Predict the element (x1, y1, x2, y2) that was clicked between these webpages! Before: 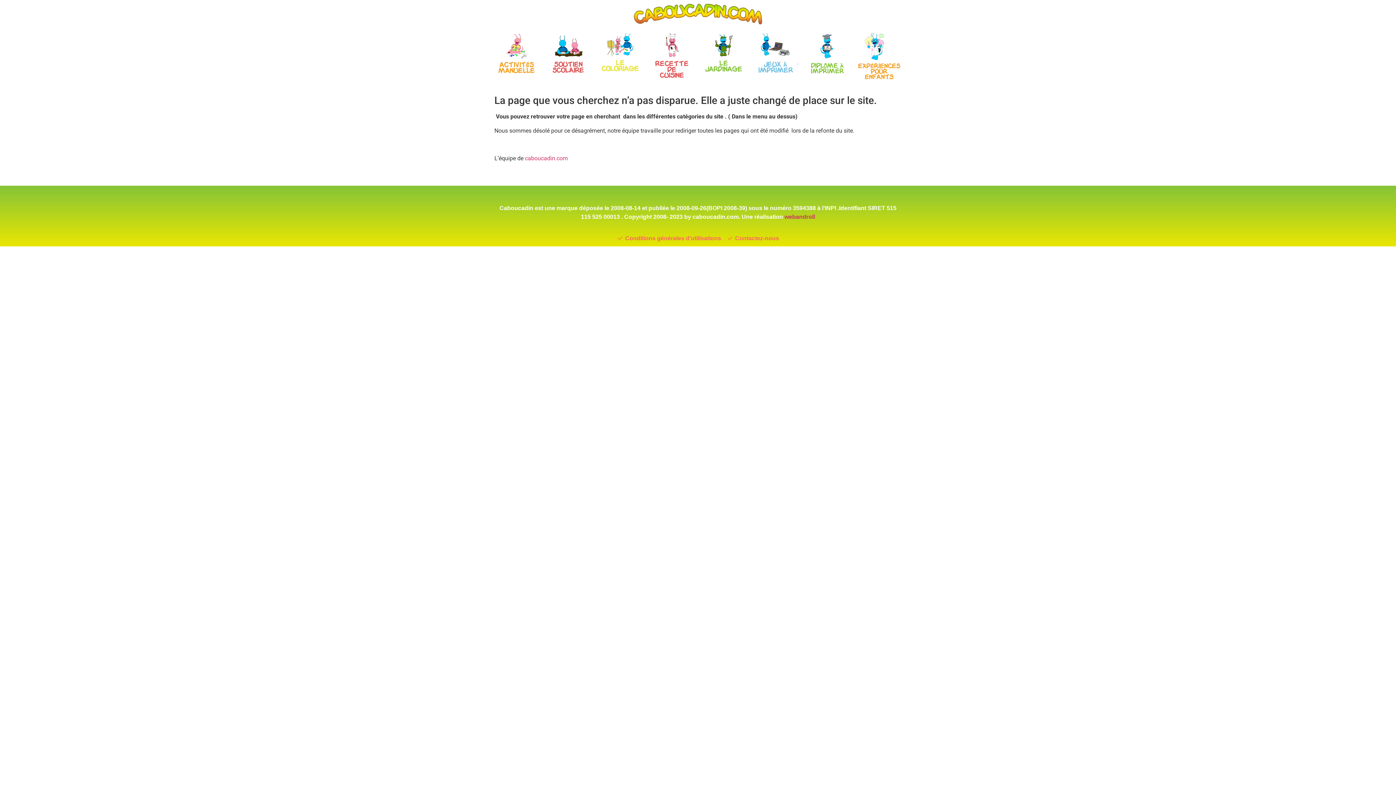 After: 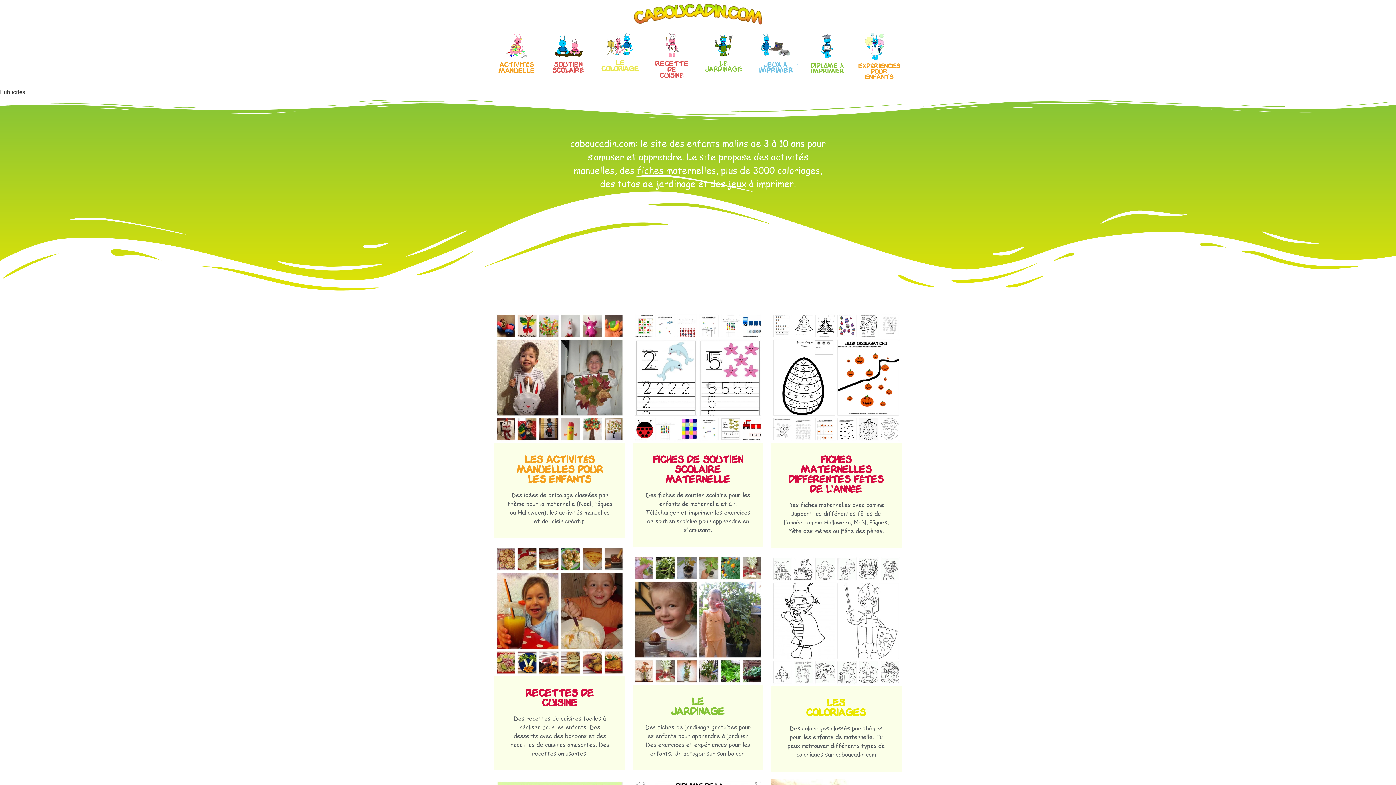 Action: bbox: (525, 155, 568, 161) label: caboucadin.com